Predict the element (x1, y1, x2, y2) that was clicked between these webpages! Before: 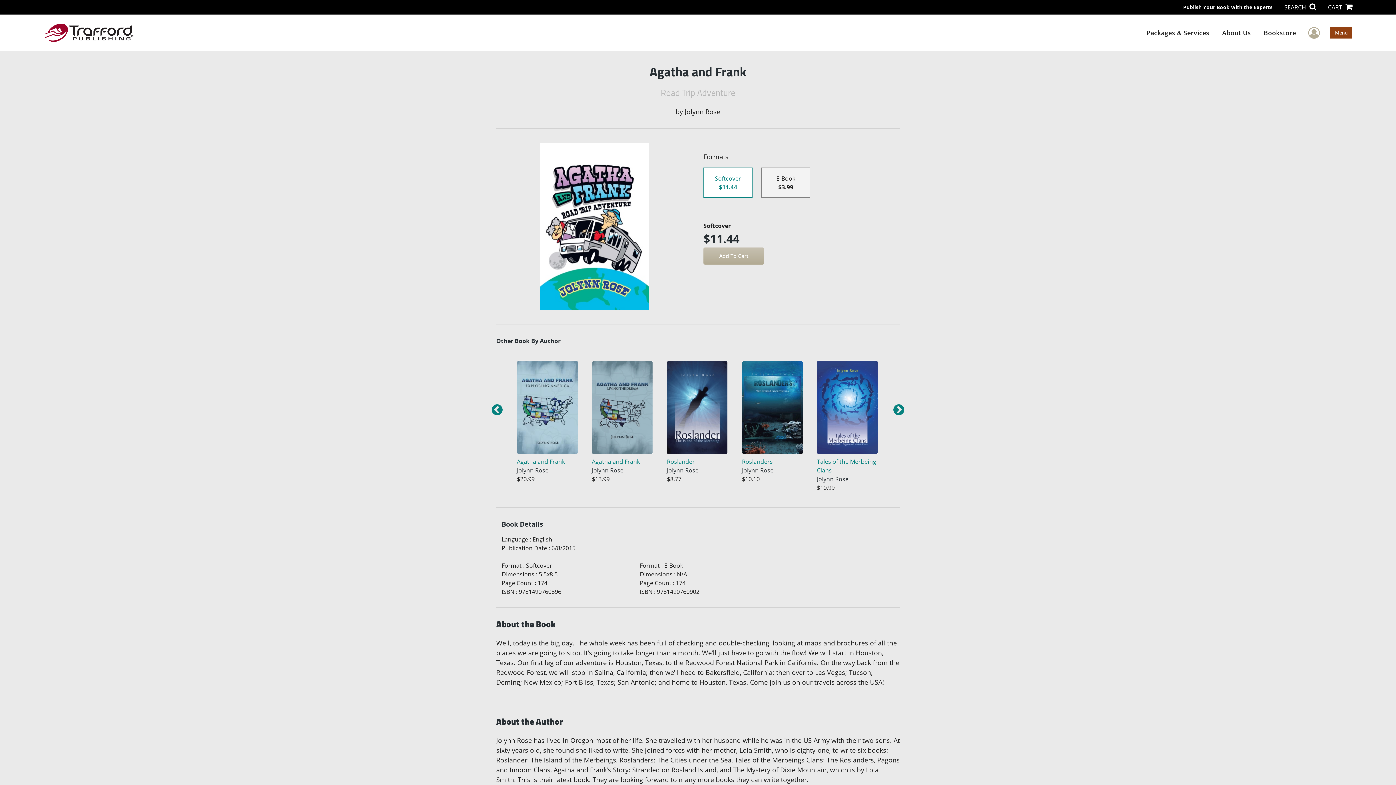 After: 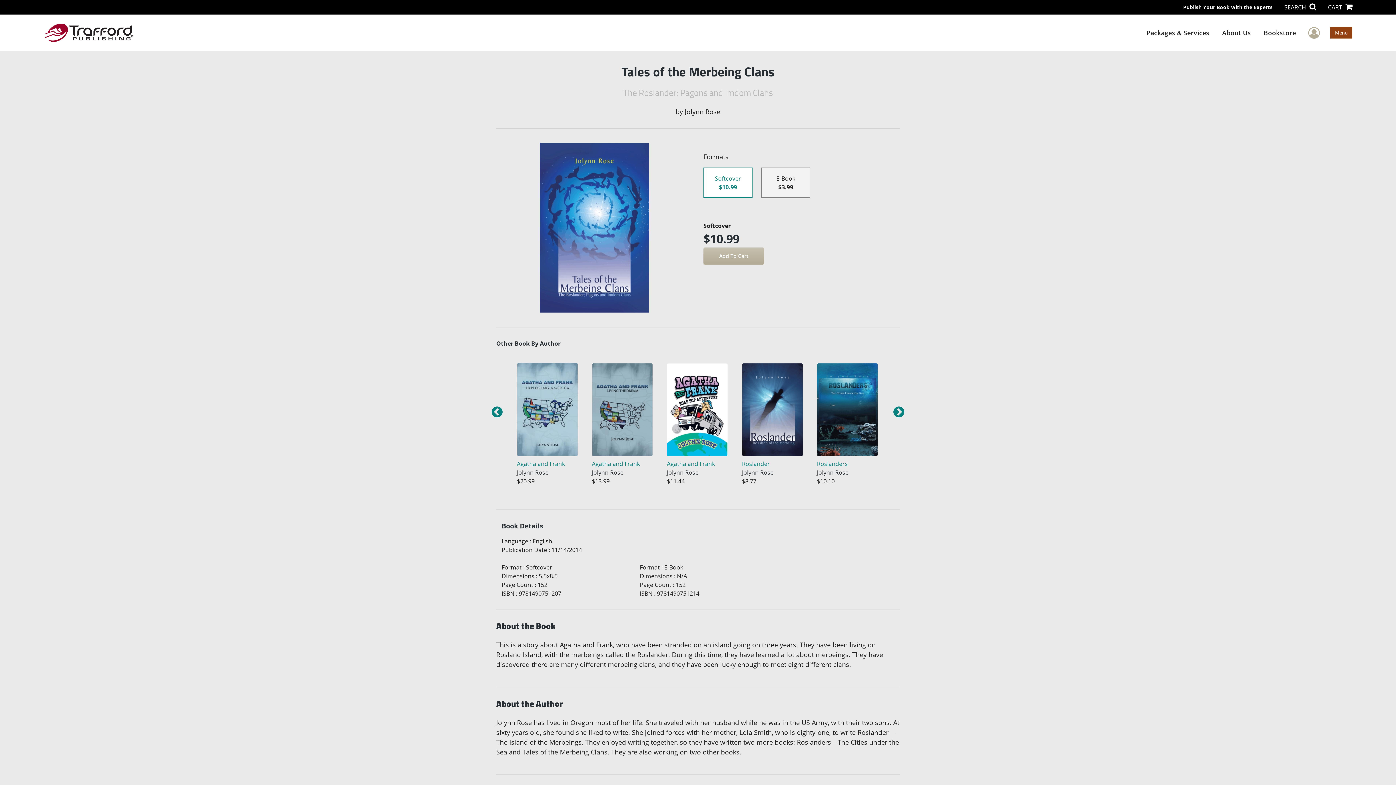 Action: bbox: (817, 360, 878, 475) label: Tales of the Merbeing Clans